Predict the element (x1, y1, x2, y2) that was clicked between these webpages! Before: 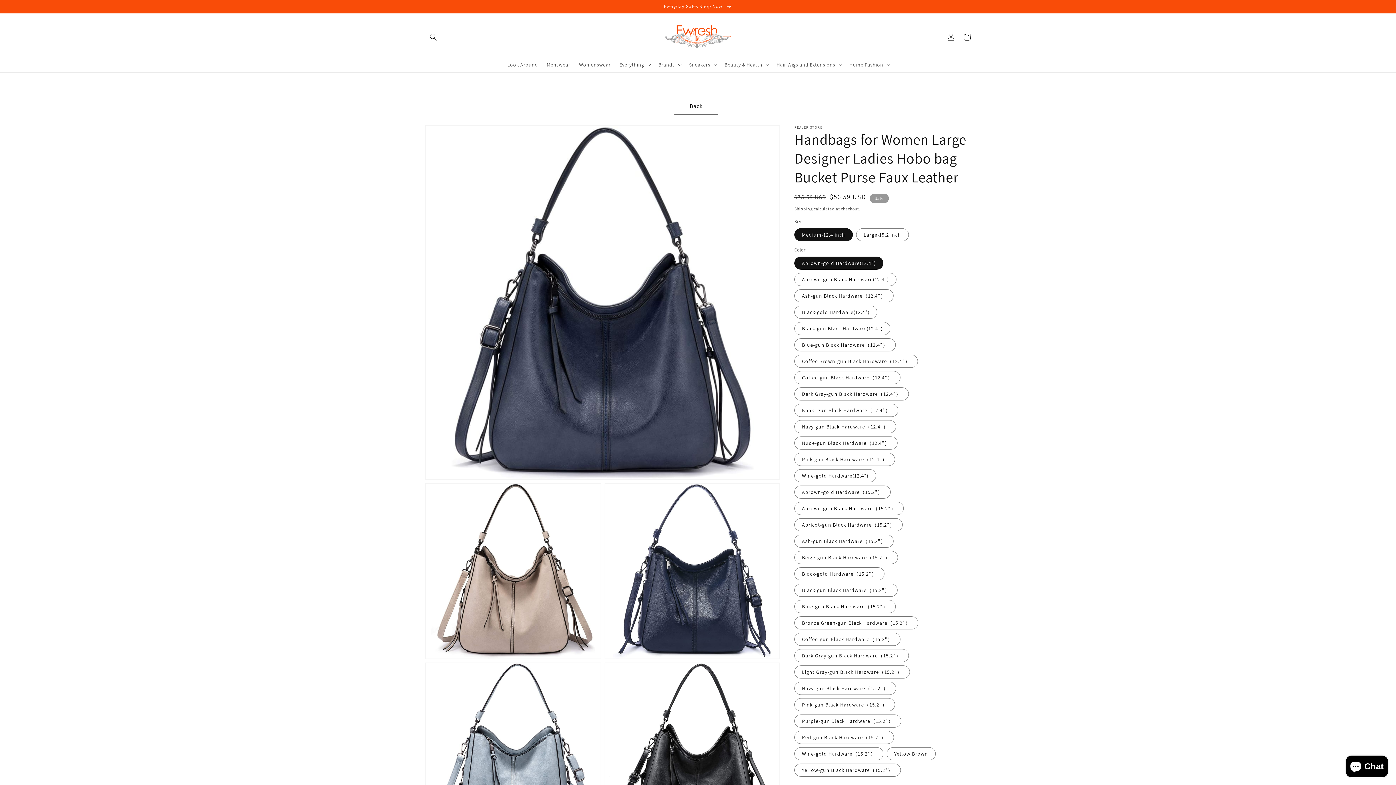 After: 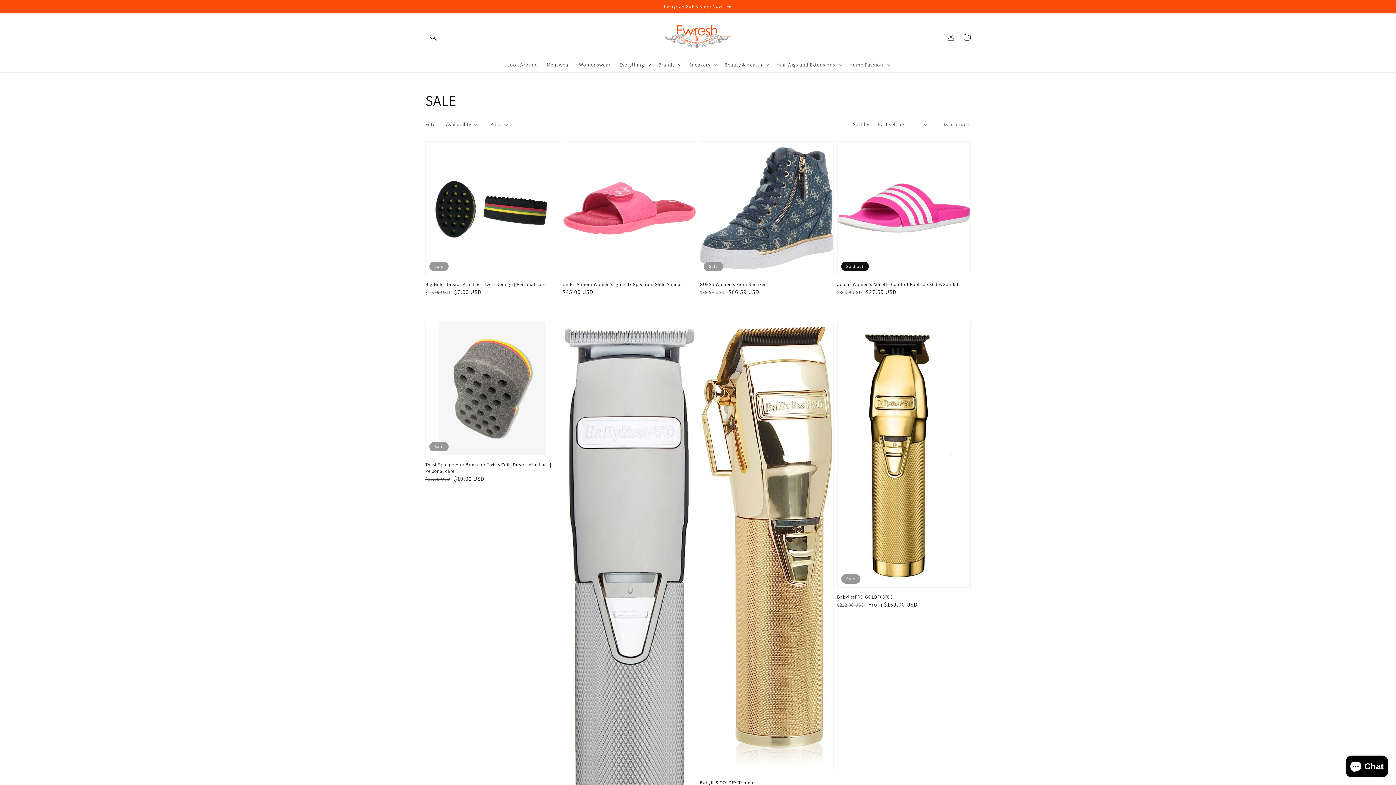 Action: bbox: (0, 0, 1396, 13) label: Everyday Sales Shop Now 